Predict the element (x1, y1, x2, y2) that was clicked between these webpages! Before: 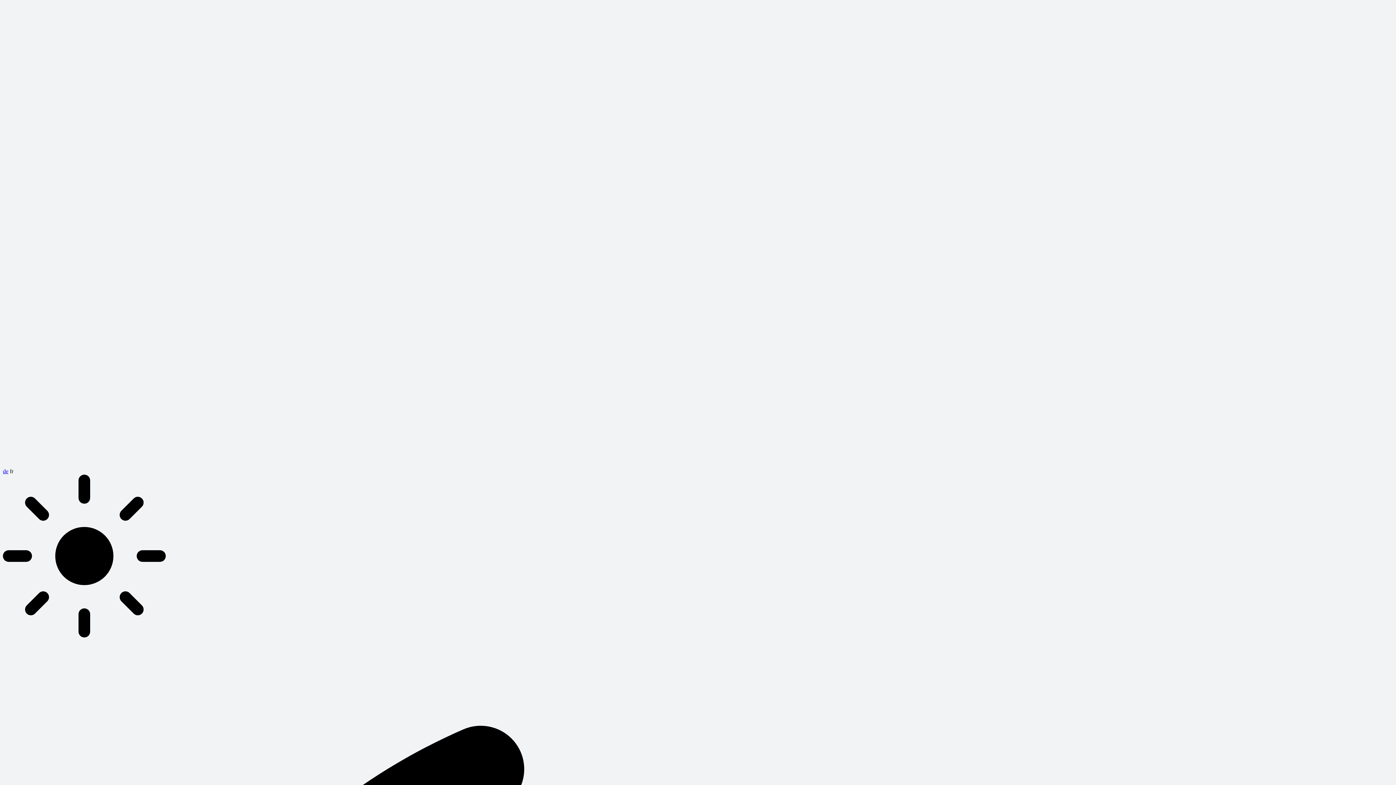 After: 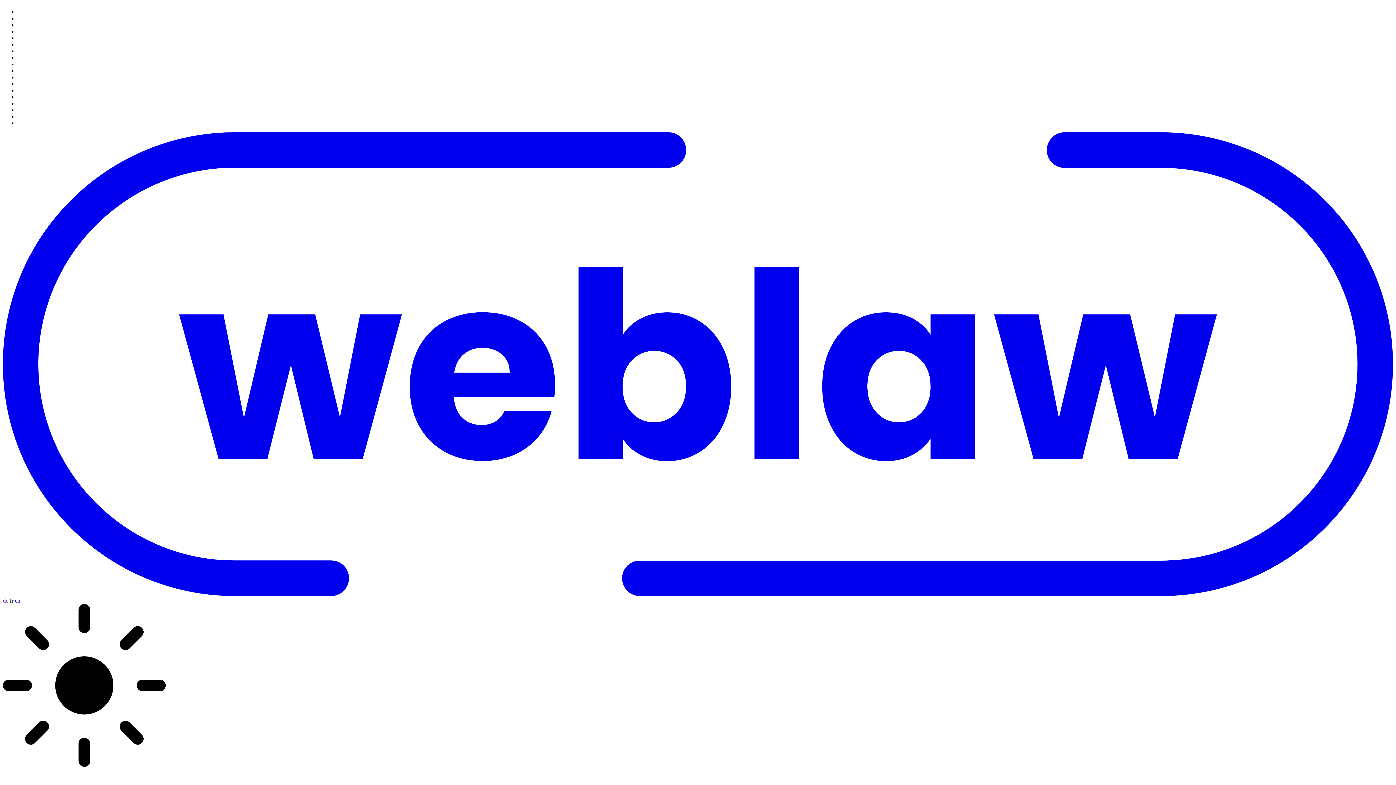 Action: bbox: (2, 461, 1393, 467)